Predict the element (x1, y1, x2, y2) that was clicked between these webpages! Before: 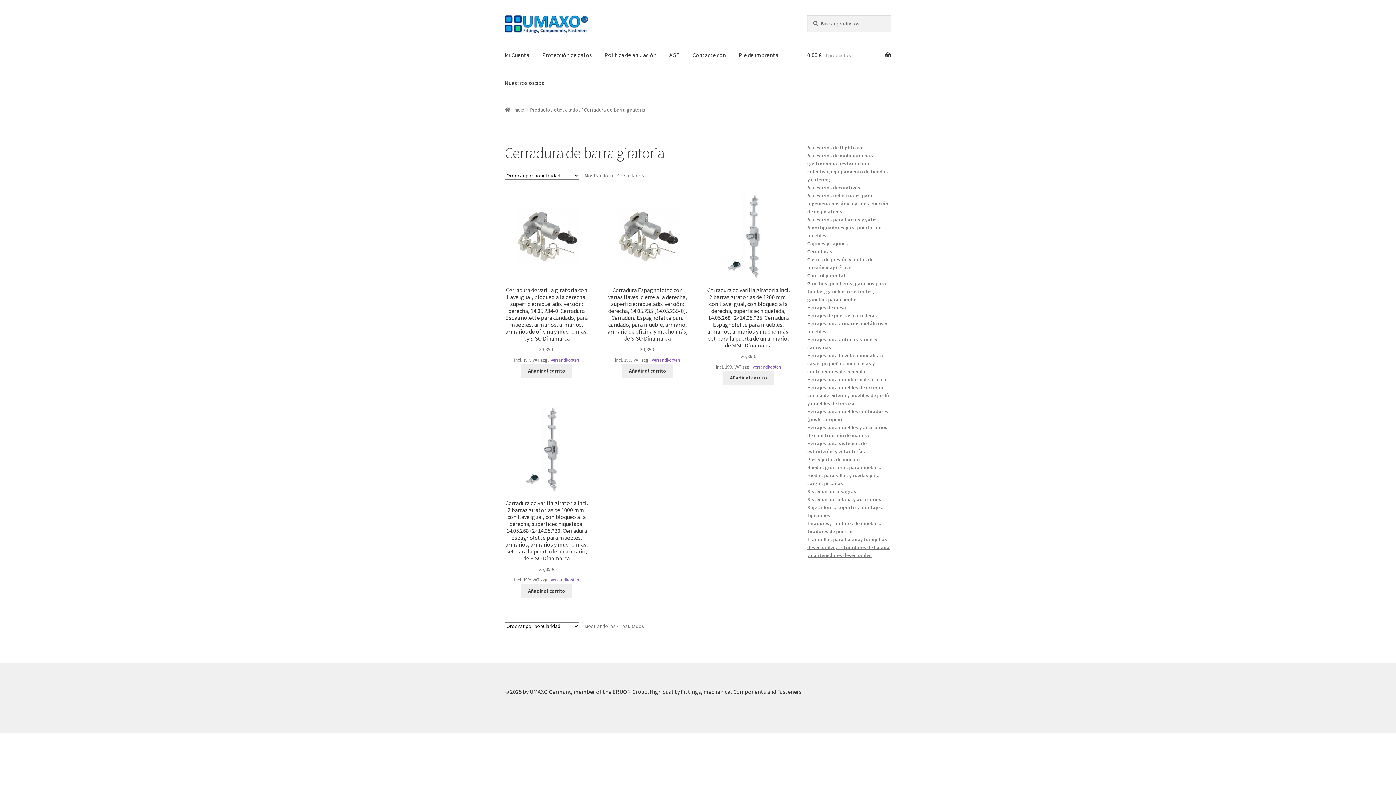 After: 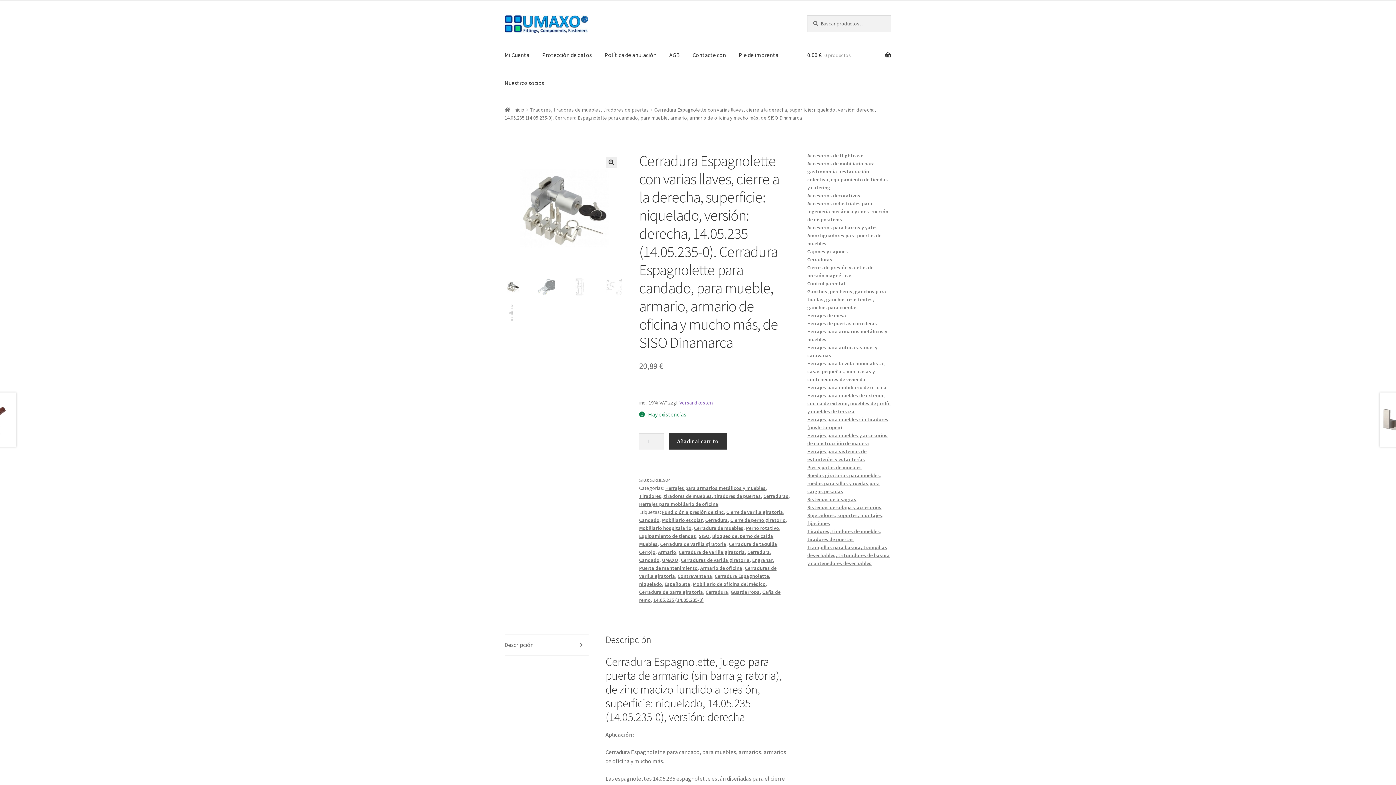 Action: bbox: (605, 194, 689, 353) label: Cerradura Espagnolette con varias llaves, cierre a la derecha, superficie: niquelado, versión: derecha, 14.05.235 (14.05.235-0). Cerradura Espagnolette para candado, para mueble, armario, armario de oficina y mucho más, de SISO Dinamarca
20,89 €